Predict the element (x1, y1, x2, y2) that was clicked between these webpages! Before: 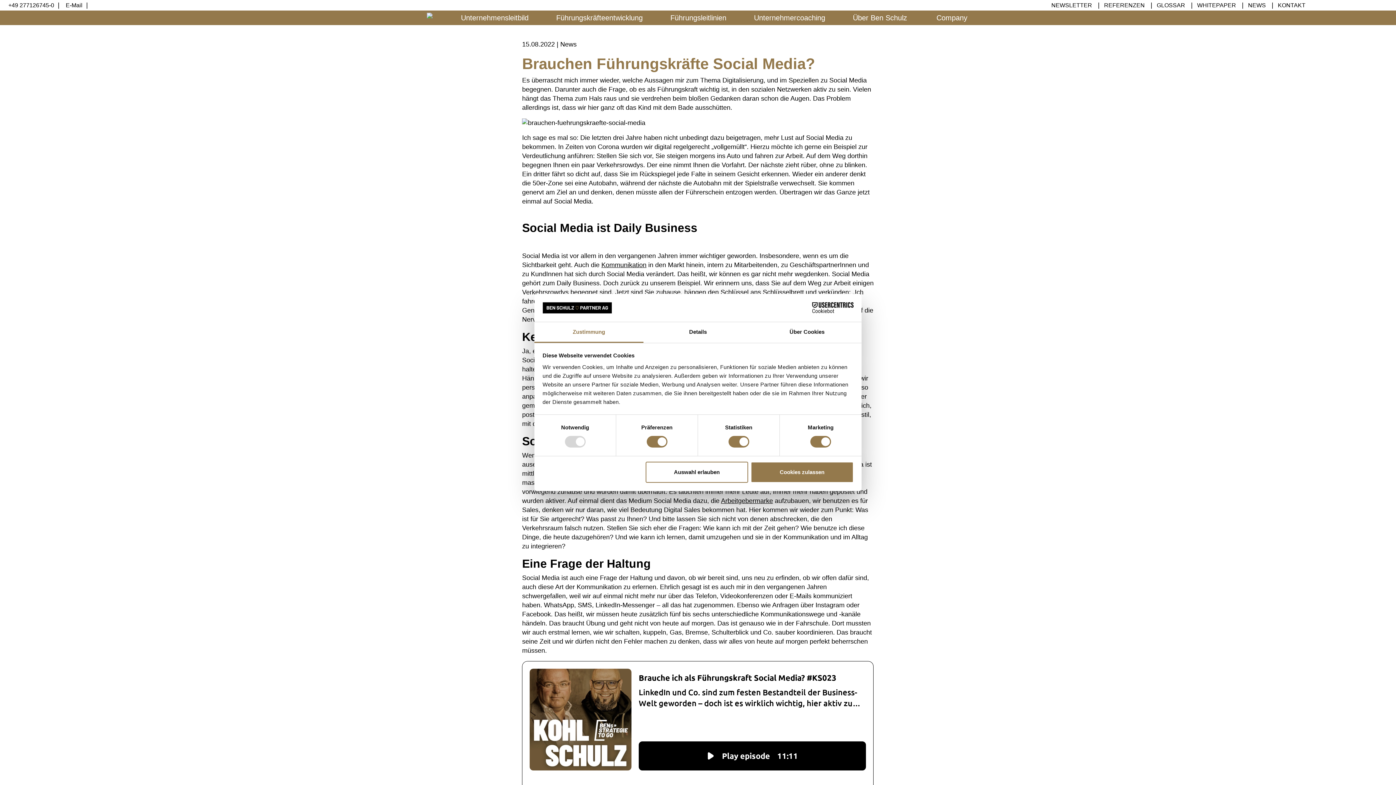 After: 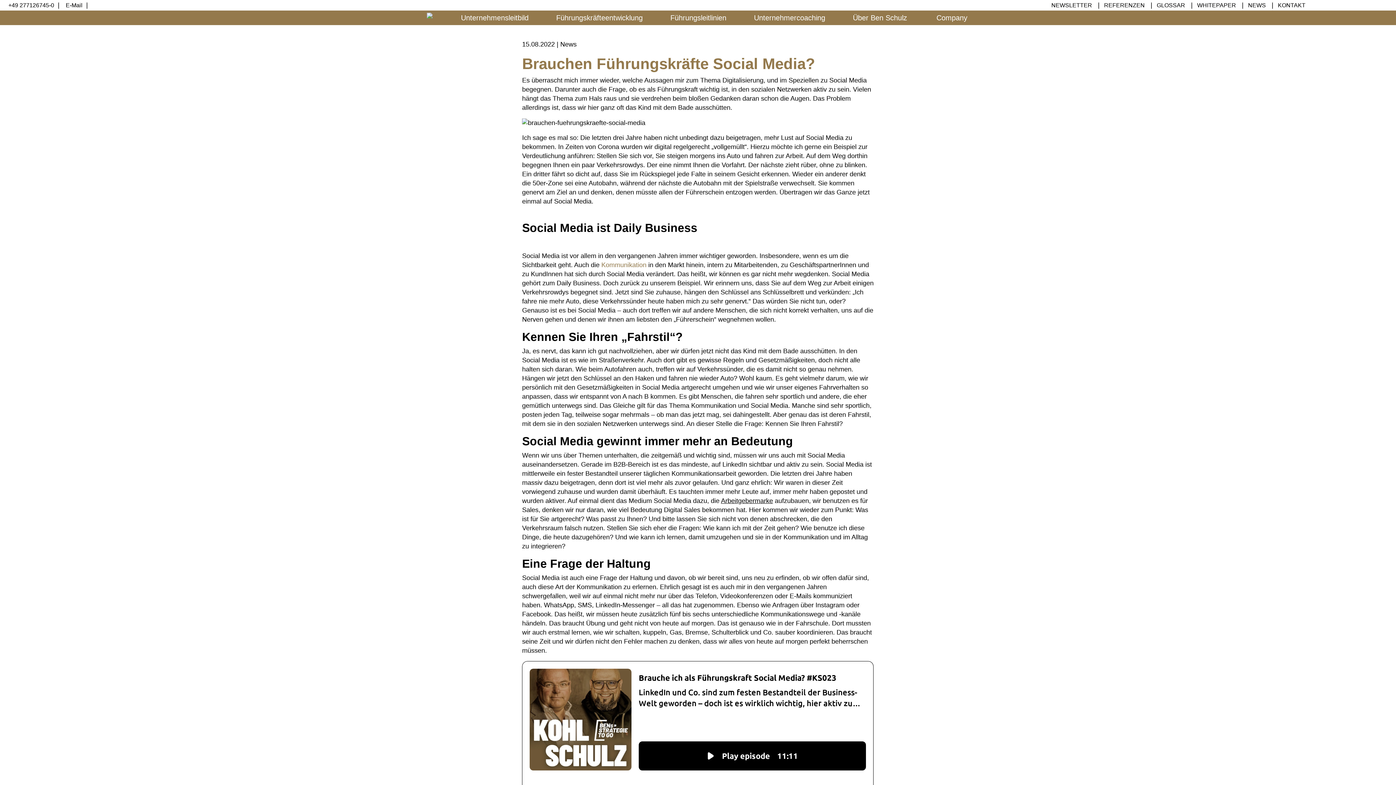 Action: bbox: (601, 261, 646, 268) label: Kommunikation